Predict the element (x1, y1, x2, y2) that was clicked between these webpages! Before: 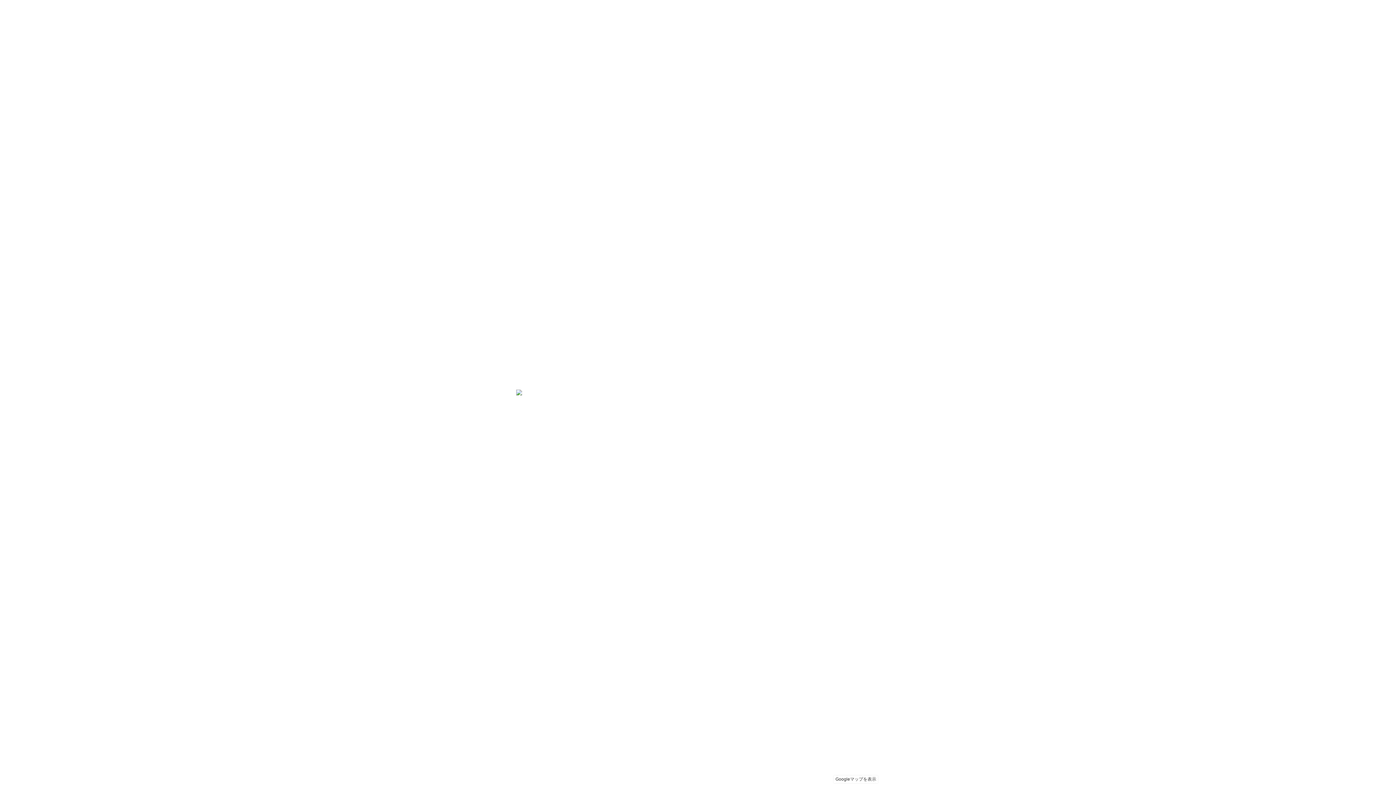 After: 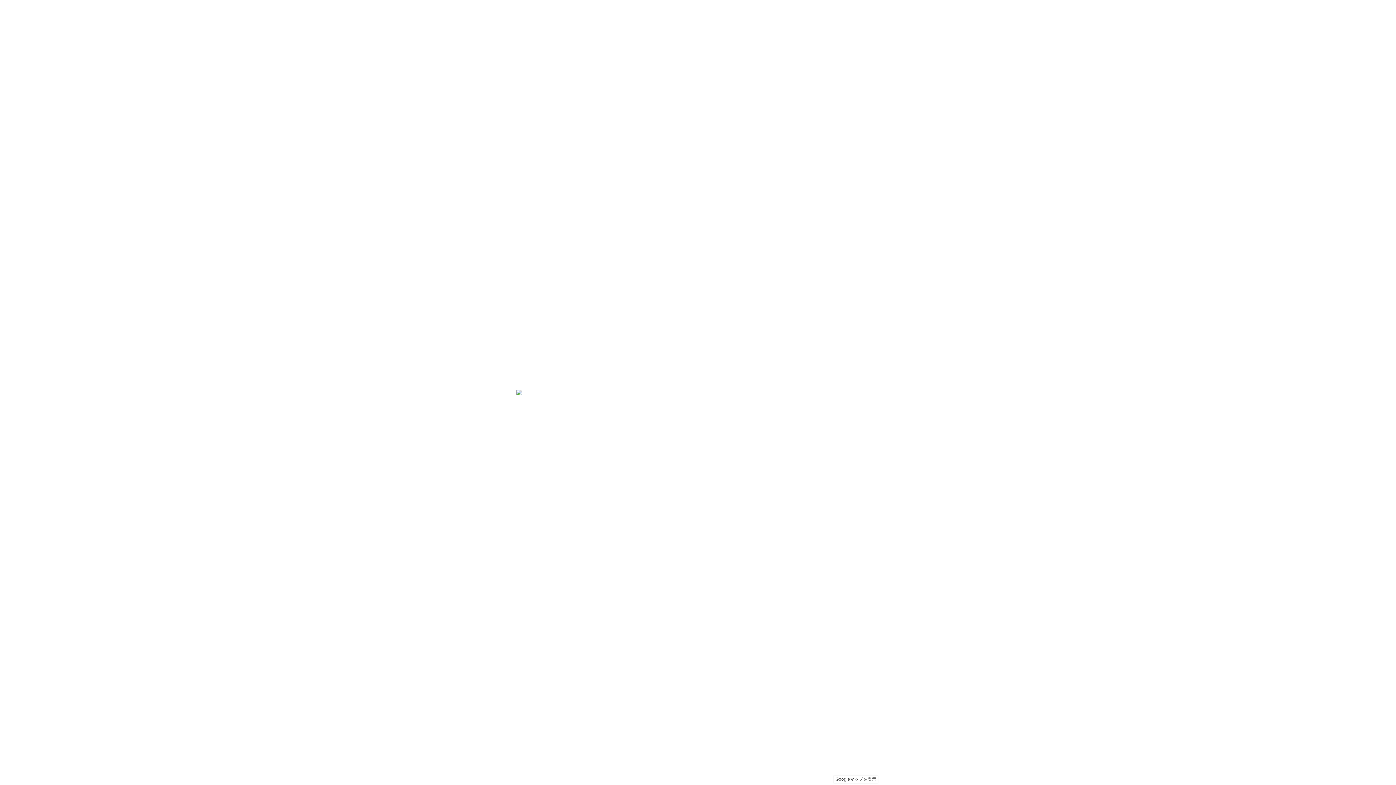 Action: label: Googleマップを表示 bbox: (516, 0, 880, 785)